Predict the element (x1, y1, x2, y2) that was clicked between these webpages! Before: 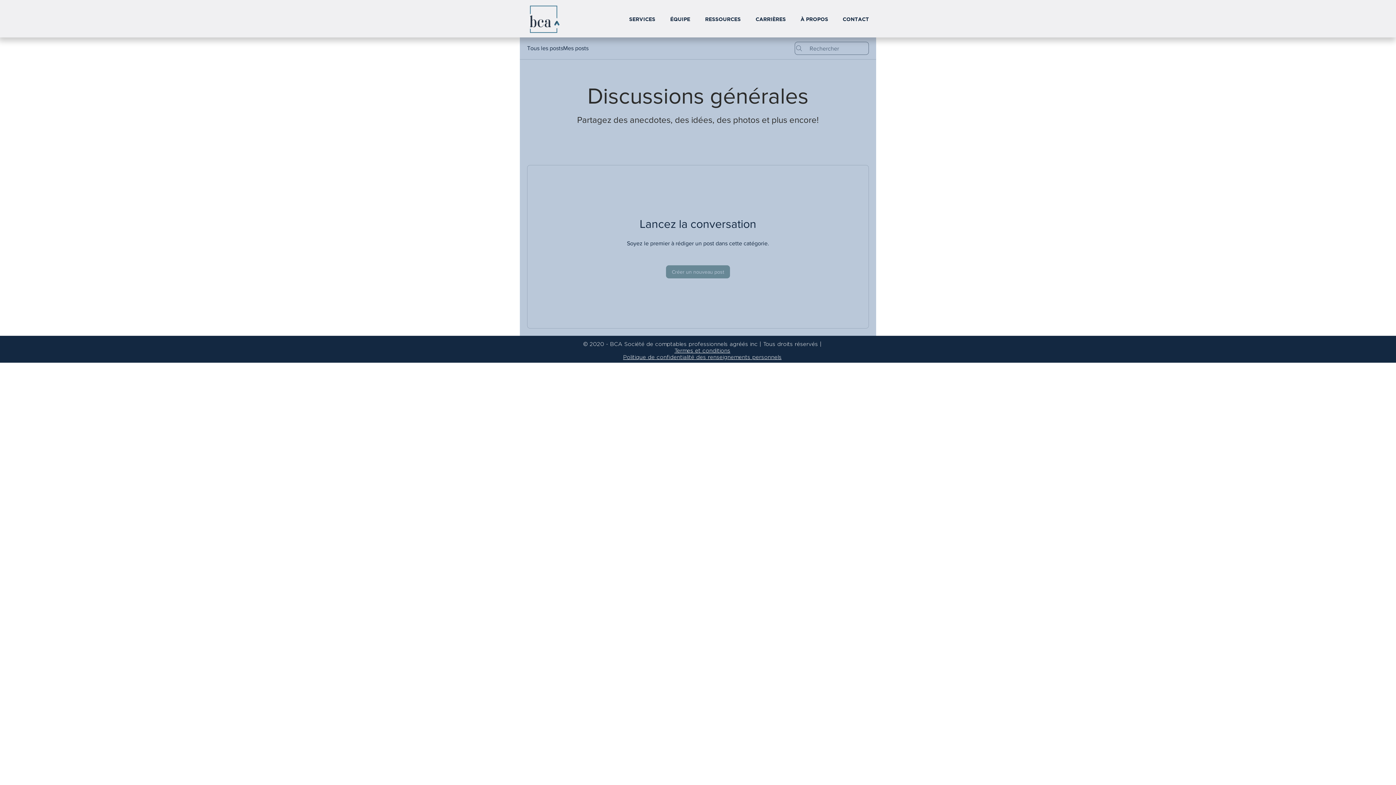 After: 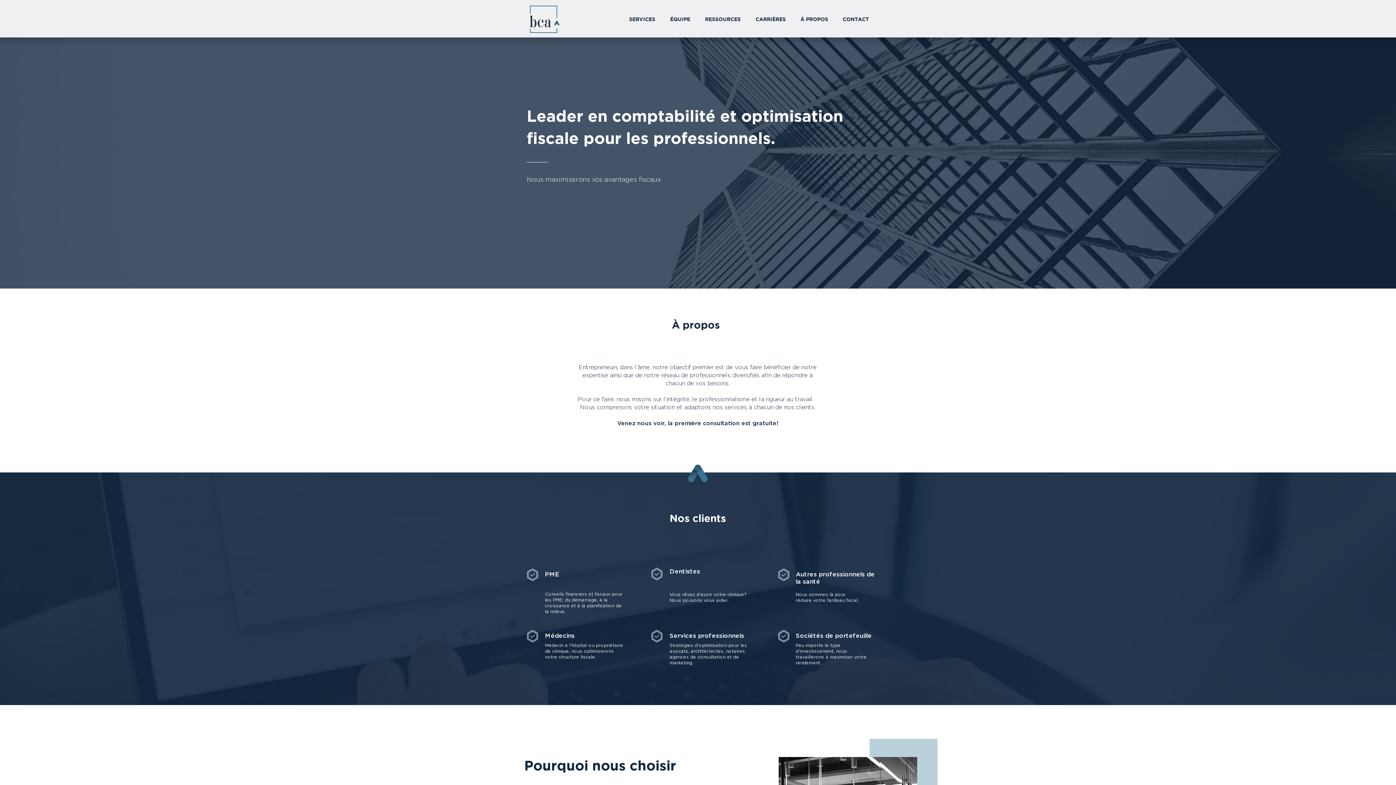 Action: bbox: (520, 1, 567, 37)